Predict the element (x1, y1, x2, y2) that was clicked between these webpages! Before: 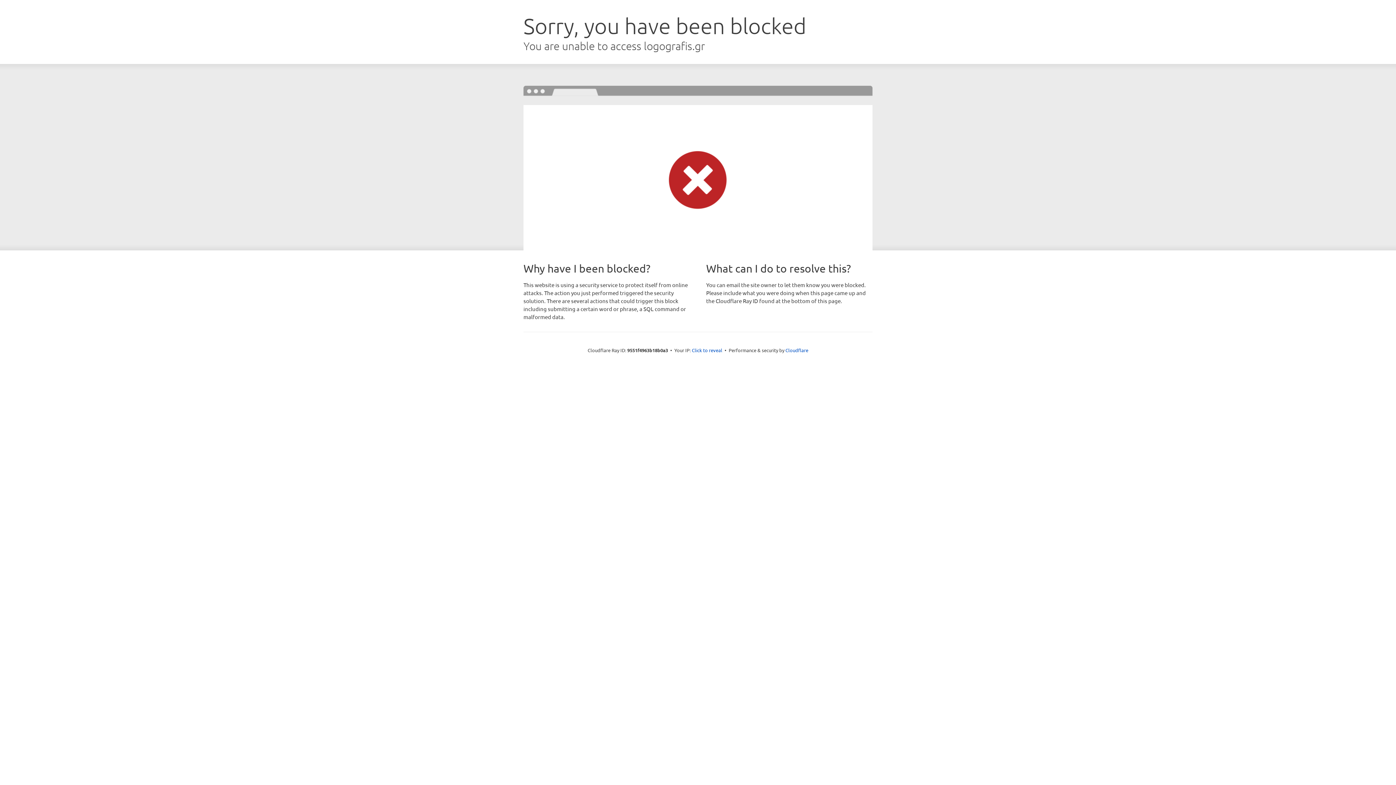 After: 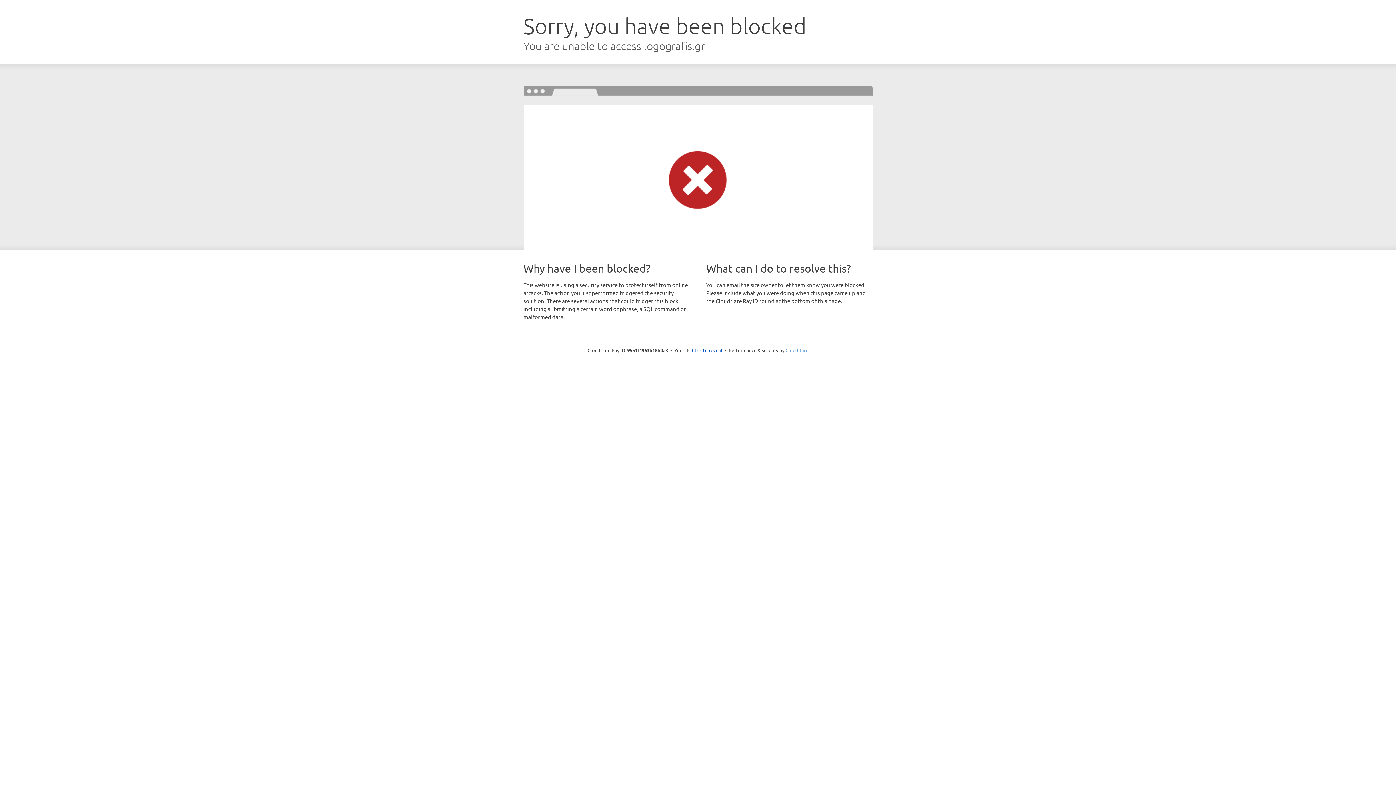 Action: label: Cloudflare bbox: (785, 347, 808, 353)